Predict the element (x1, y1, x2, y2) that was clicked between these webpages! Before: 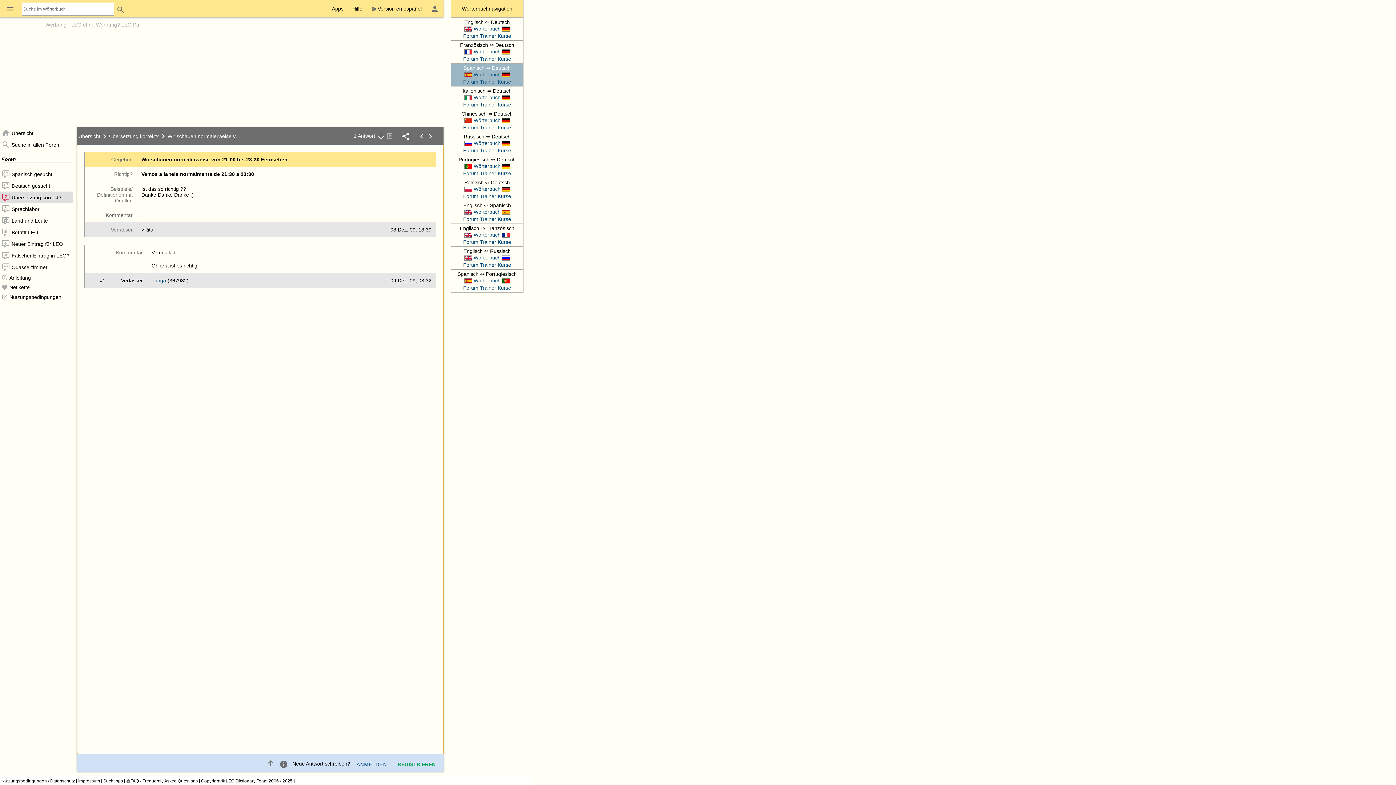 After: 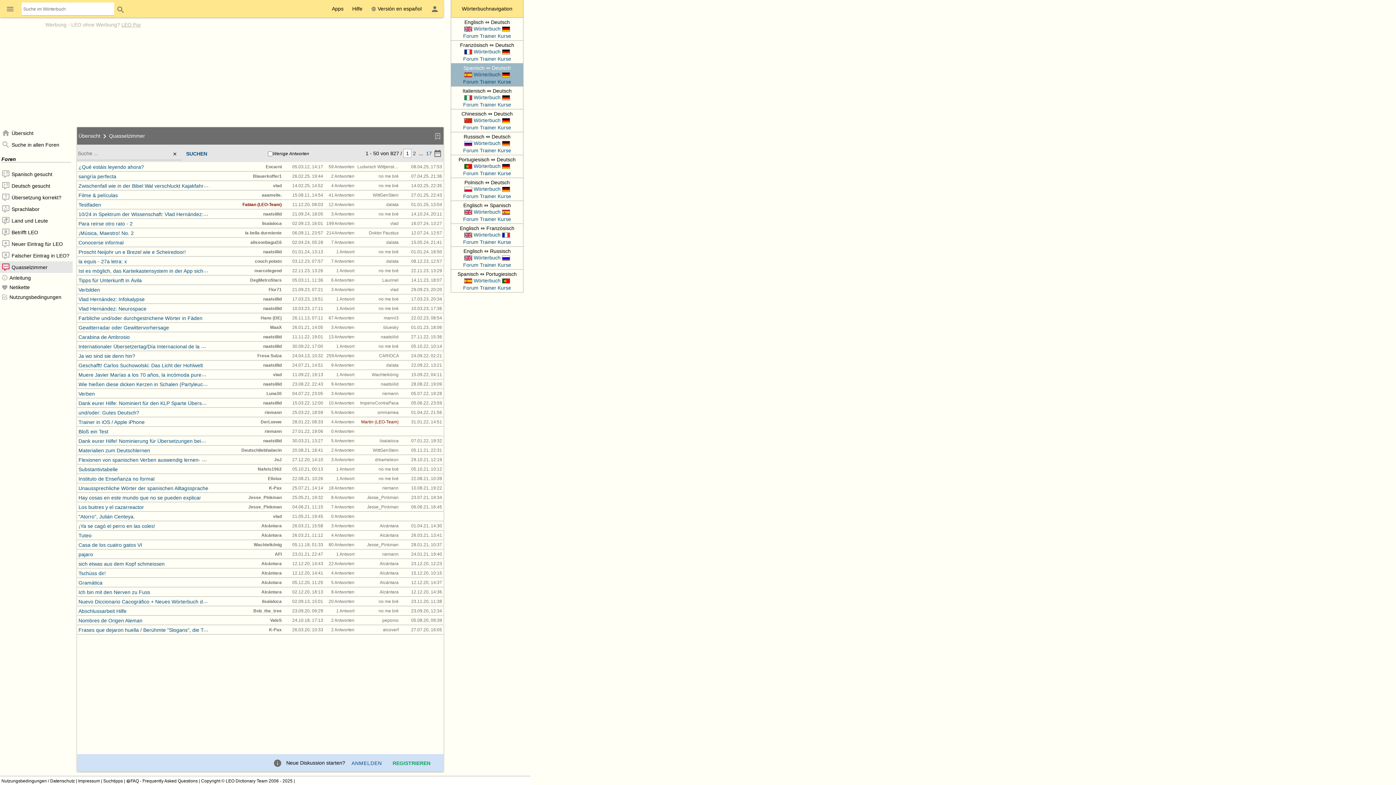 Action: bbox: (1, 263, 47, 269) label: Quasselzimmer